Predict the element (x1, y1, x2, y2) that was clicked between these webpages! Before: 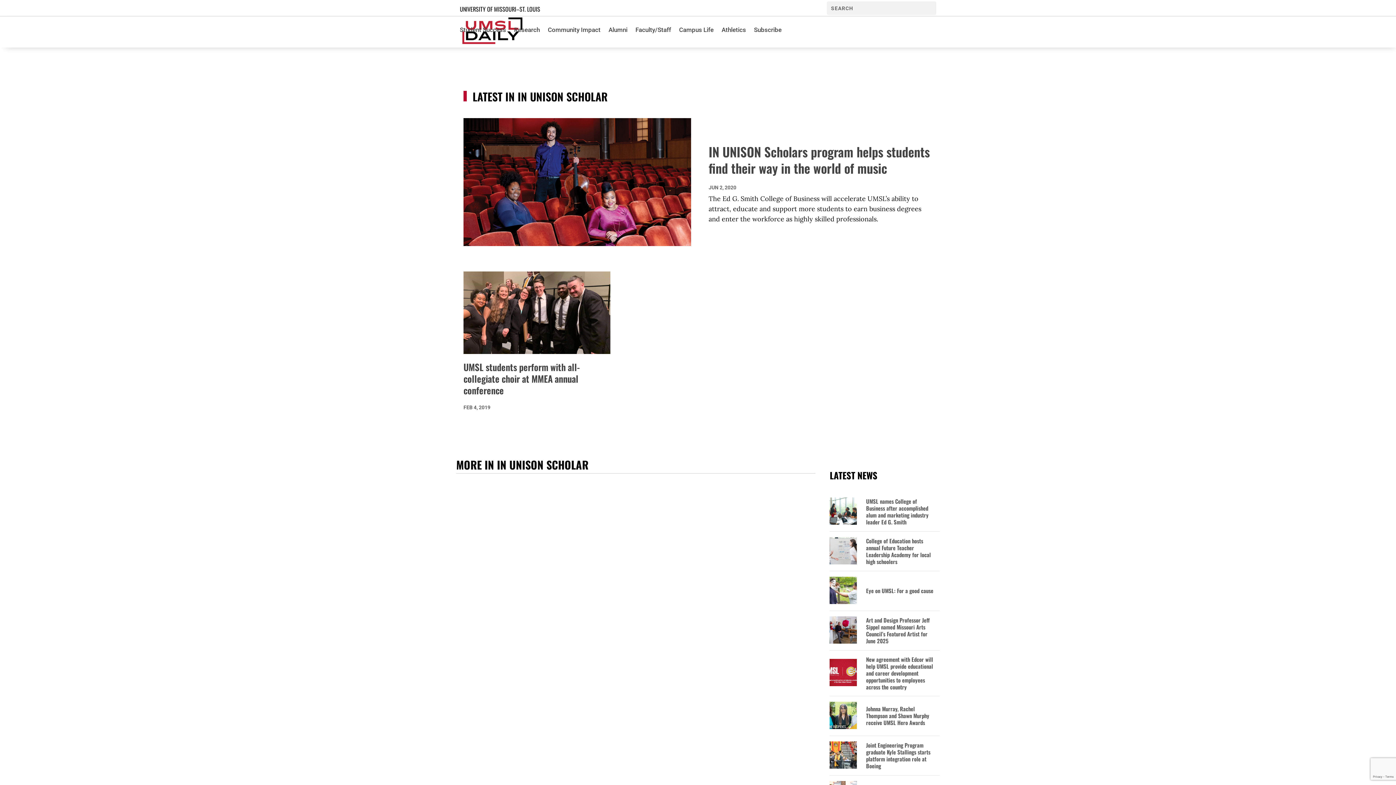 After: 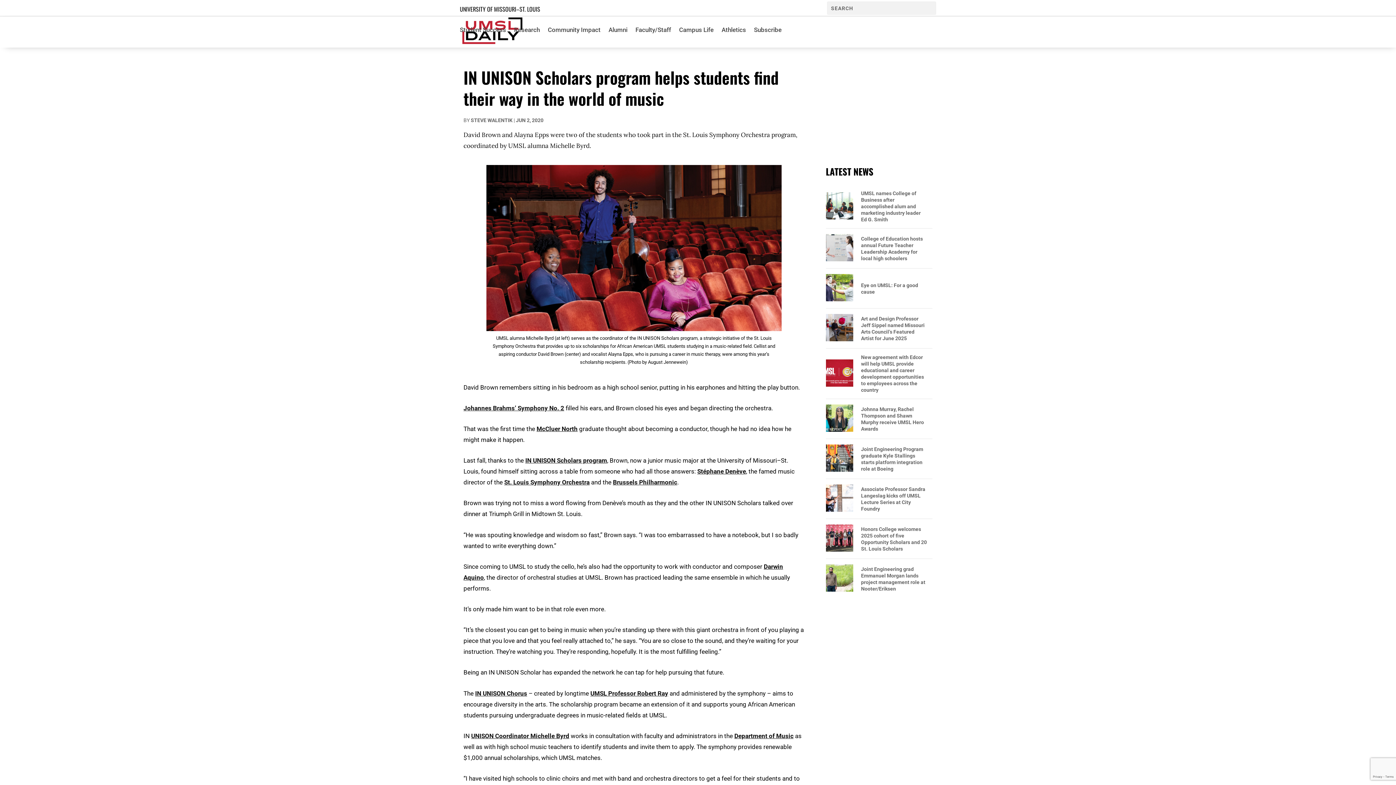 Action: bbox: (463, 118, 691, 246)